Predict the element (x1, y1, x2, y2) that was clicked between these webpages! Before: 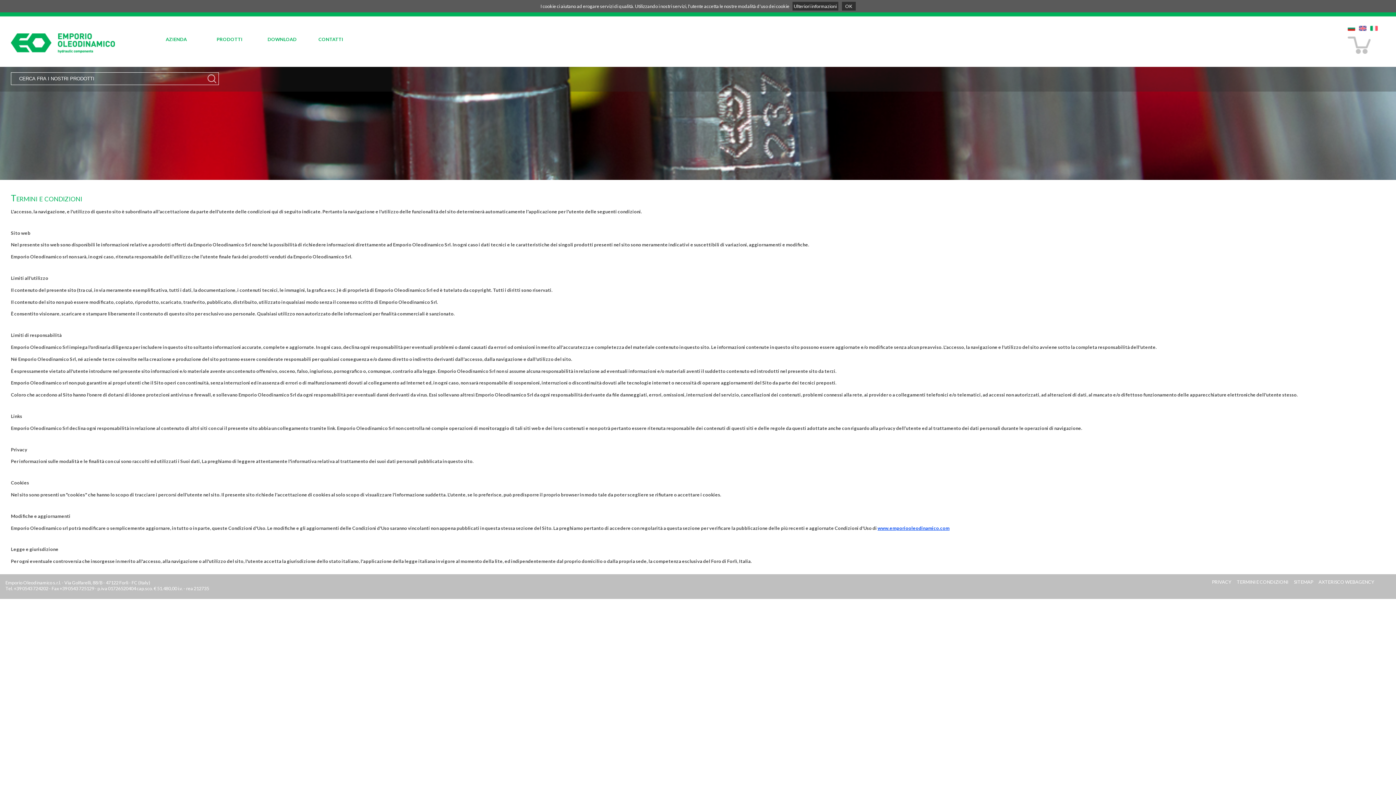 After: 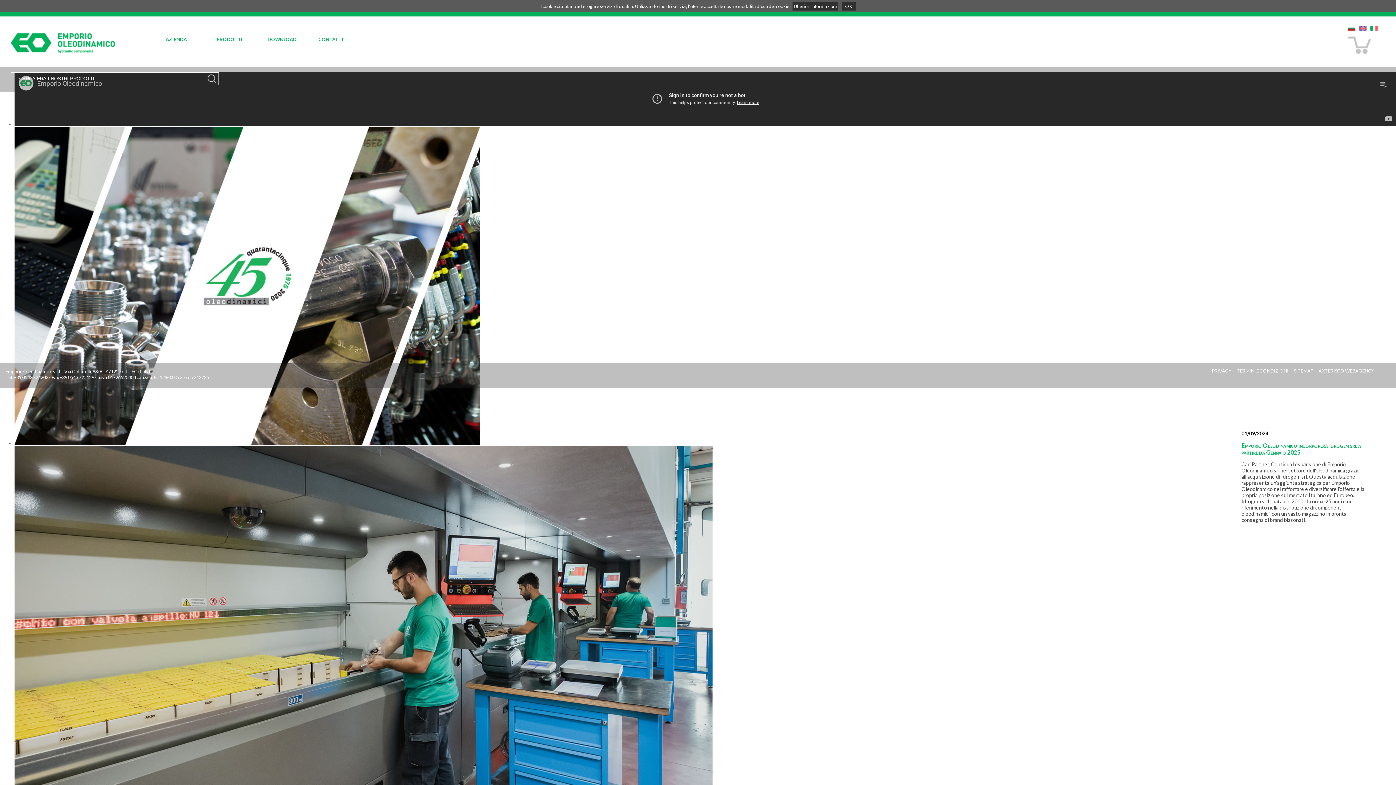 Action: label: www.emporiooleodinamico.com bbox: (877, 525, 949, 531)